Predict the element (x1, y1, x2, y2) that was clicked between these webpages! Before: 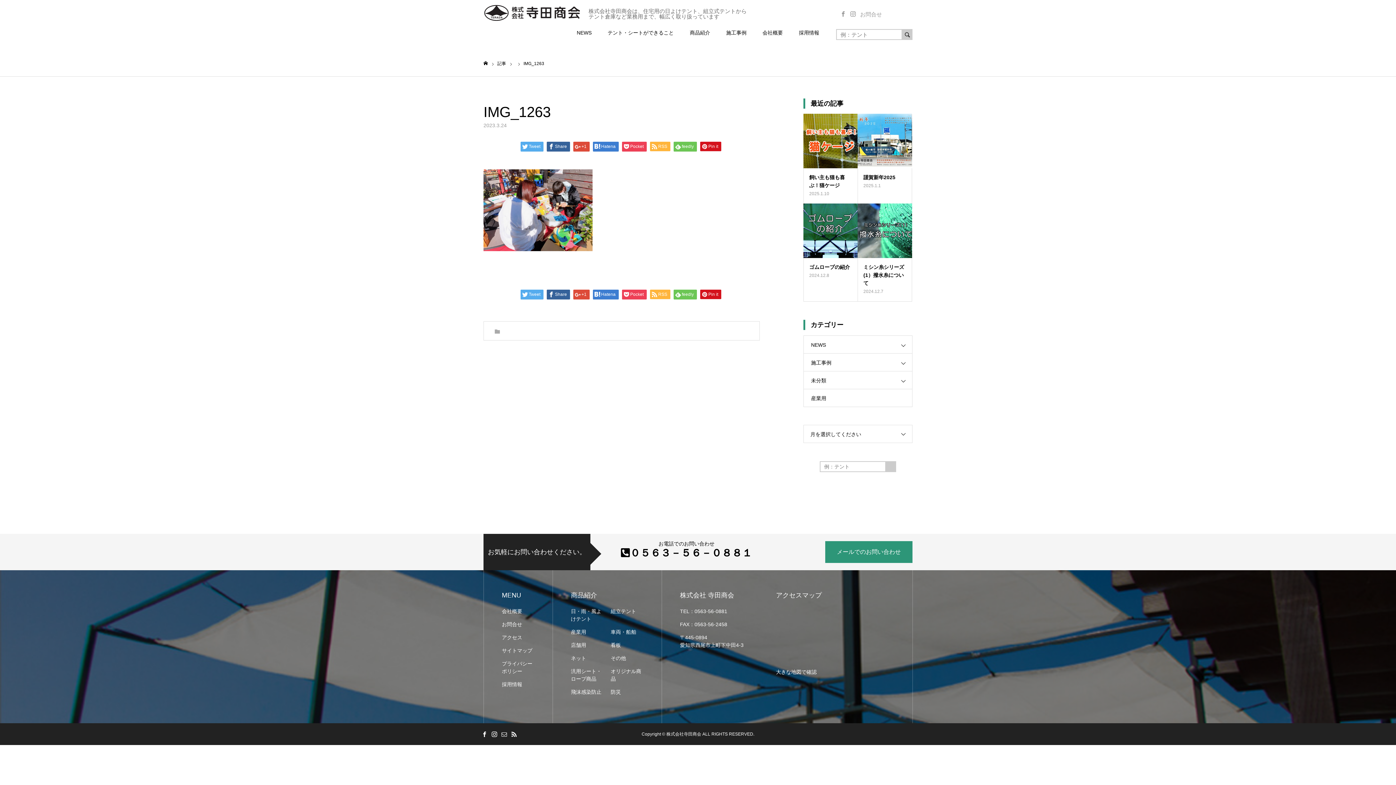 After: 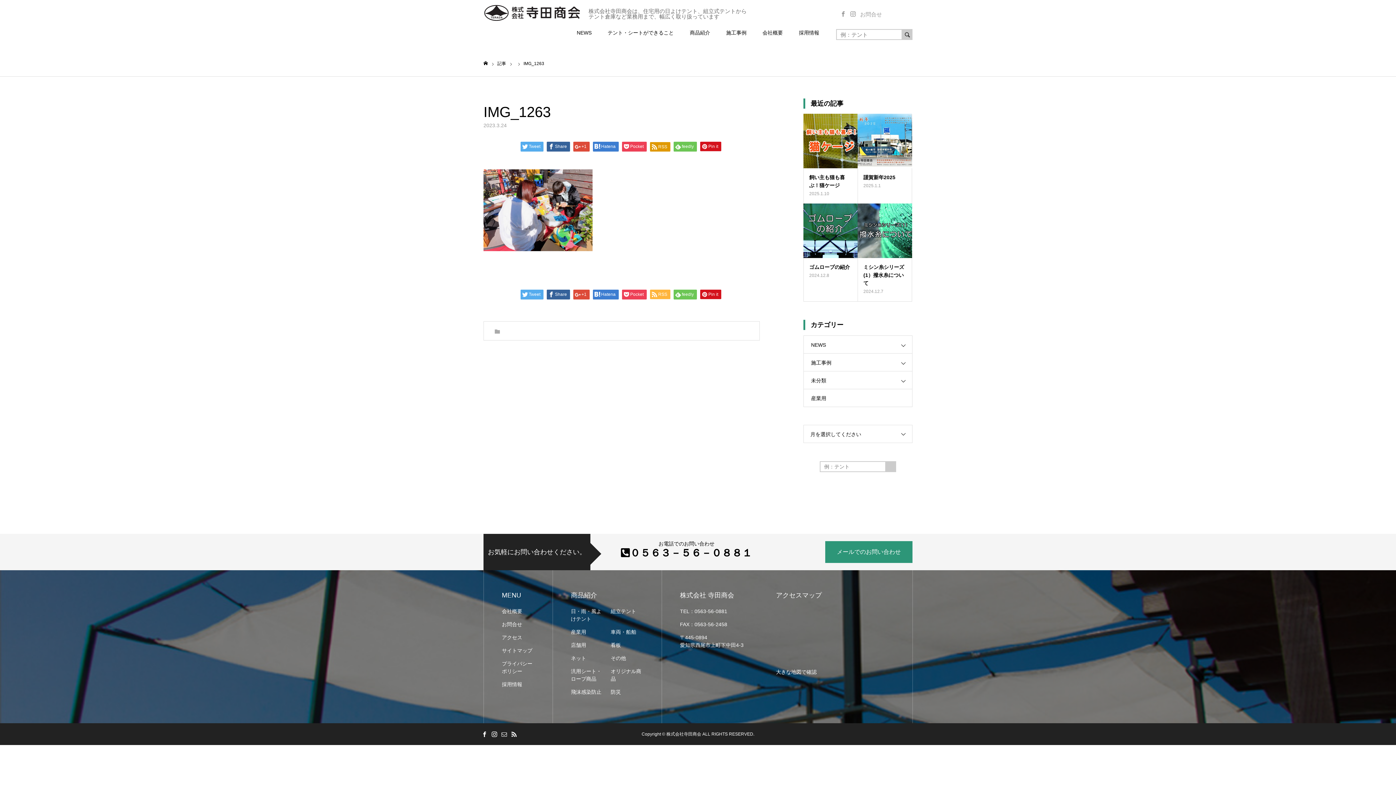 Action: label: RSS bbox: (650, 141, 670, 151)